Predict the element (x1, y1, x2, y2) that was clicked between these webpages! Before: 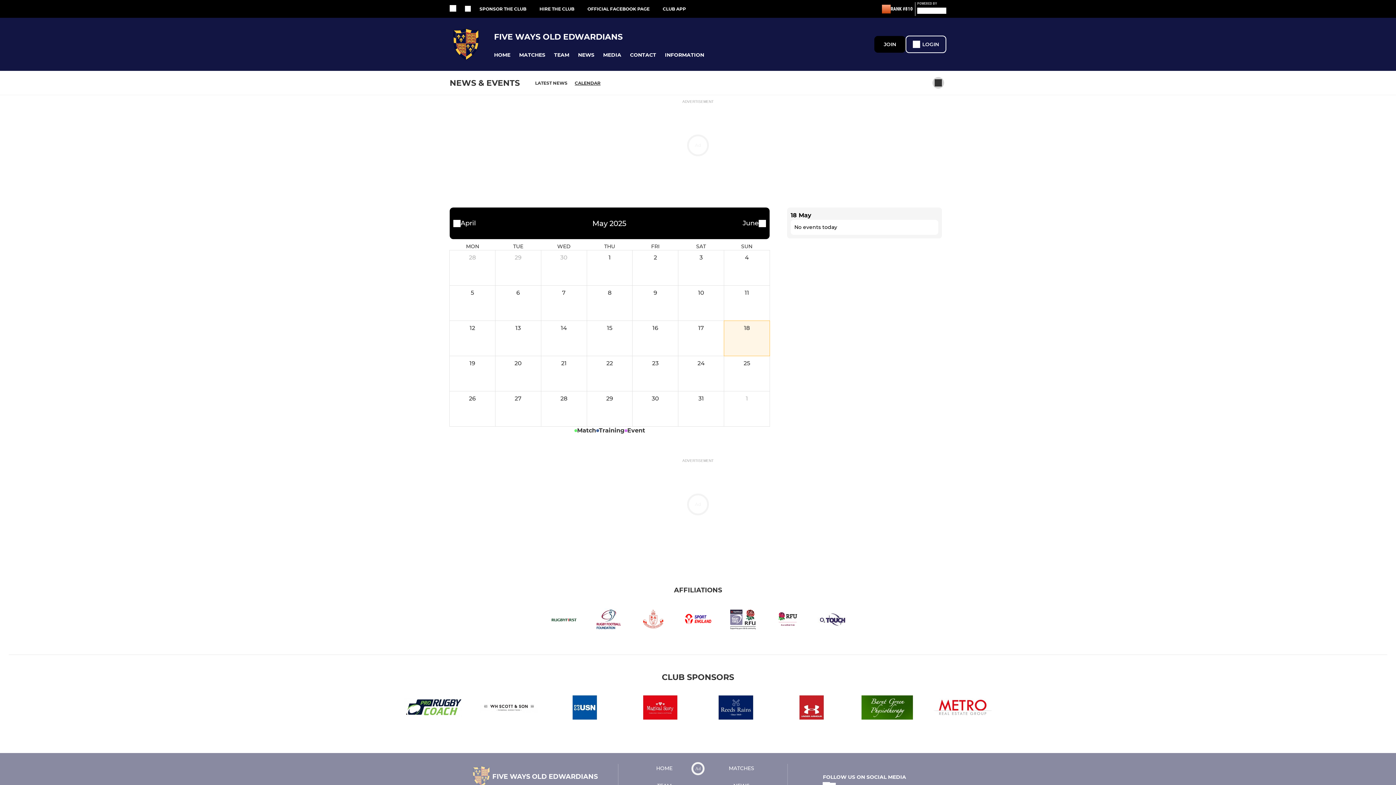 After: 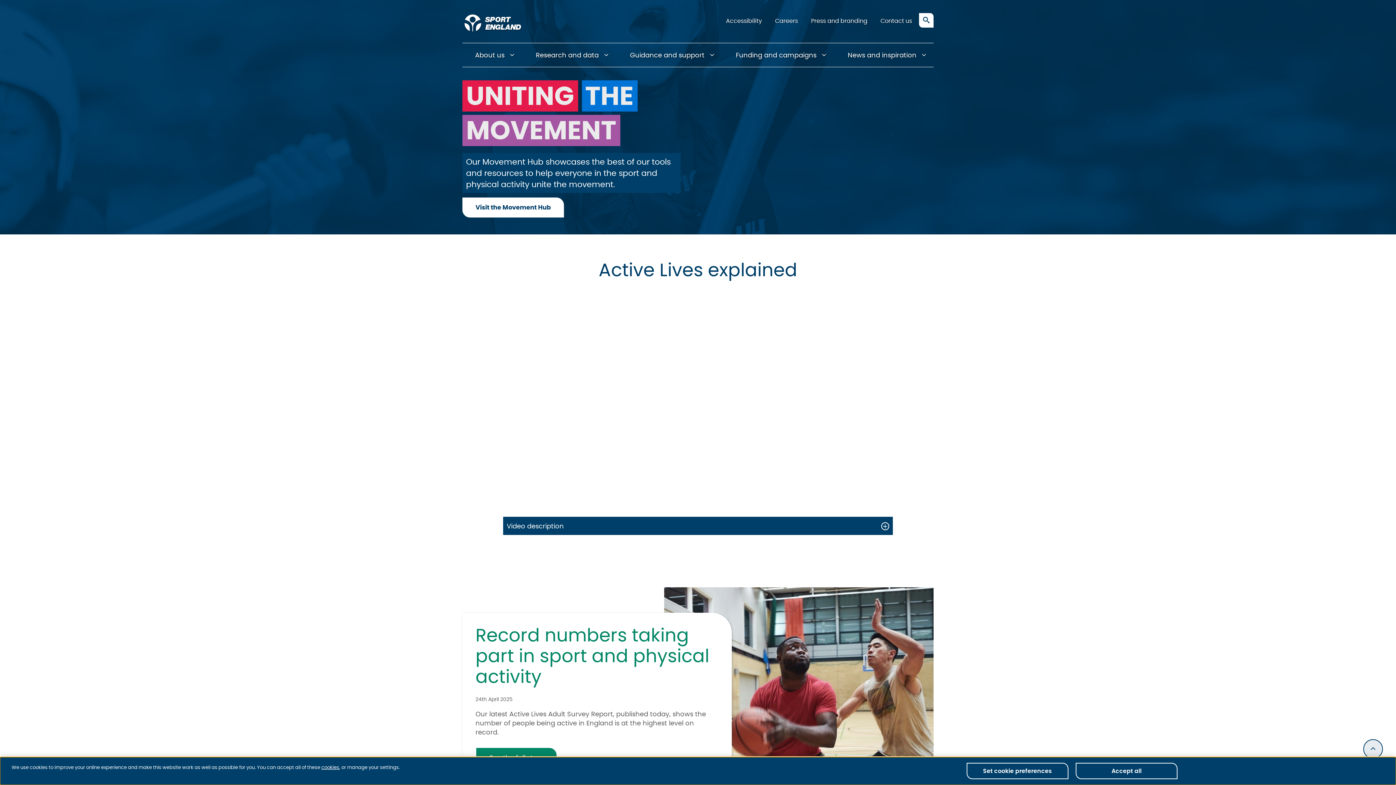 Action: bbox: (675, 608, 720, 641)